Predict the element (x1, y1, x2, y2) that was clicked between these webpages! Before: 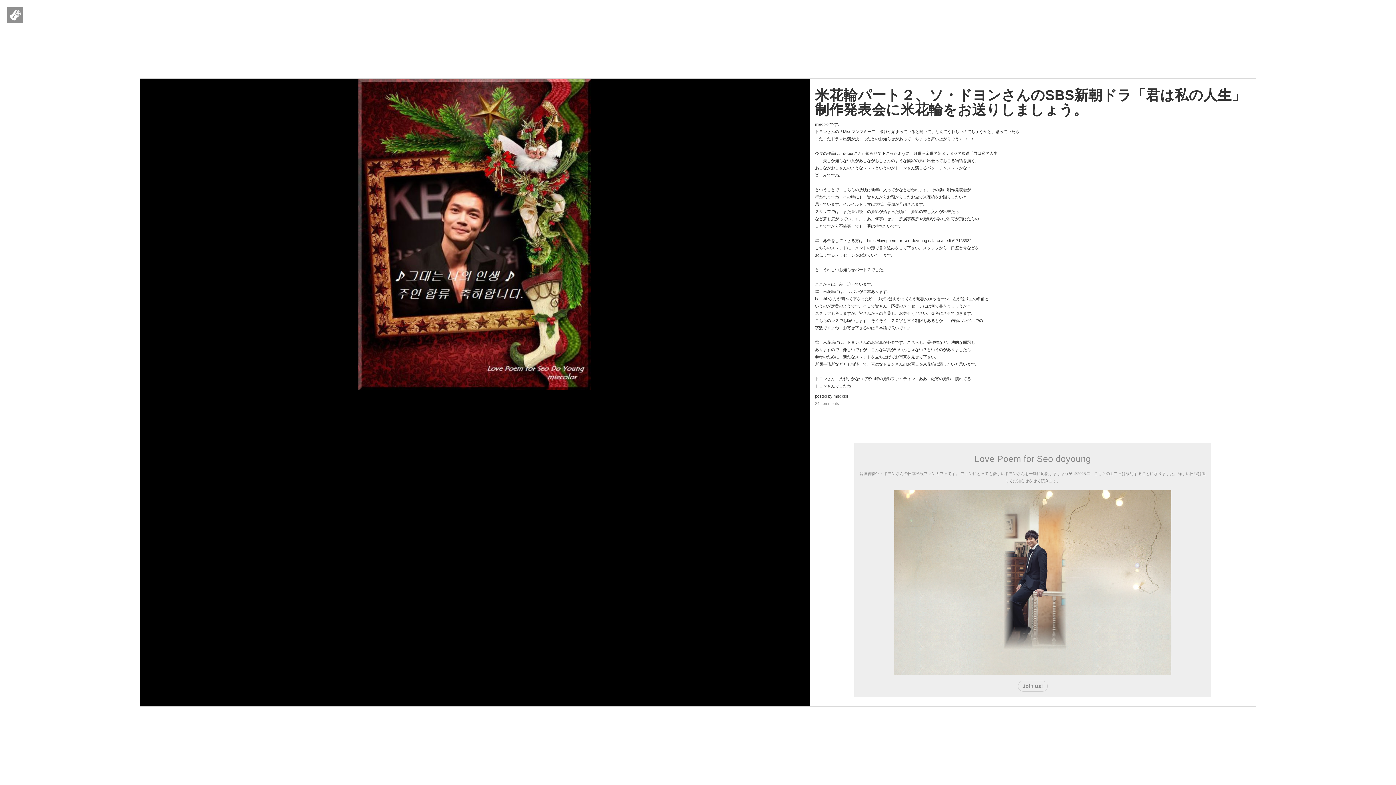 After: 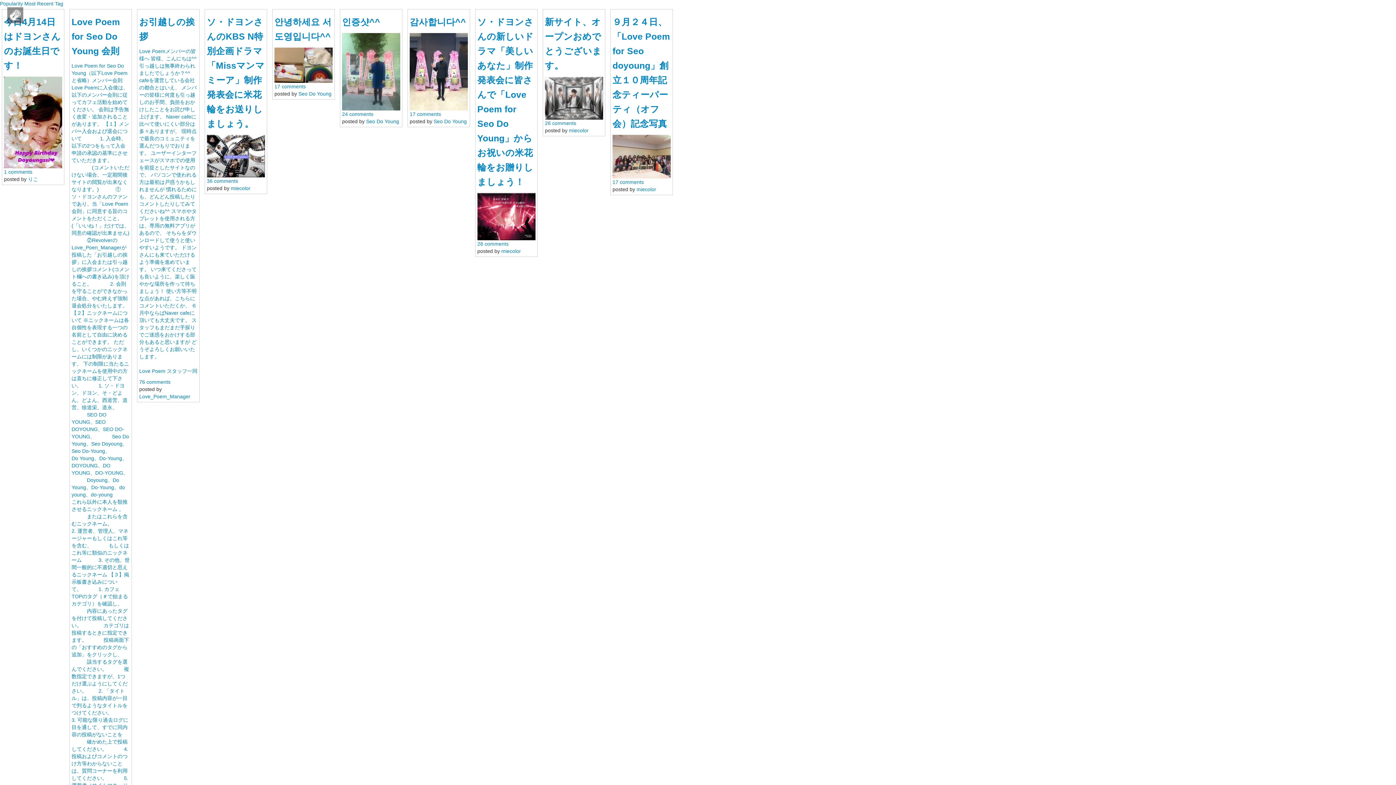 Action: bbox: (1018, 681, 1048, 692) label: Join us!